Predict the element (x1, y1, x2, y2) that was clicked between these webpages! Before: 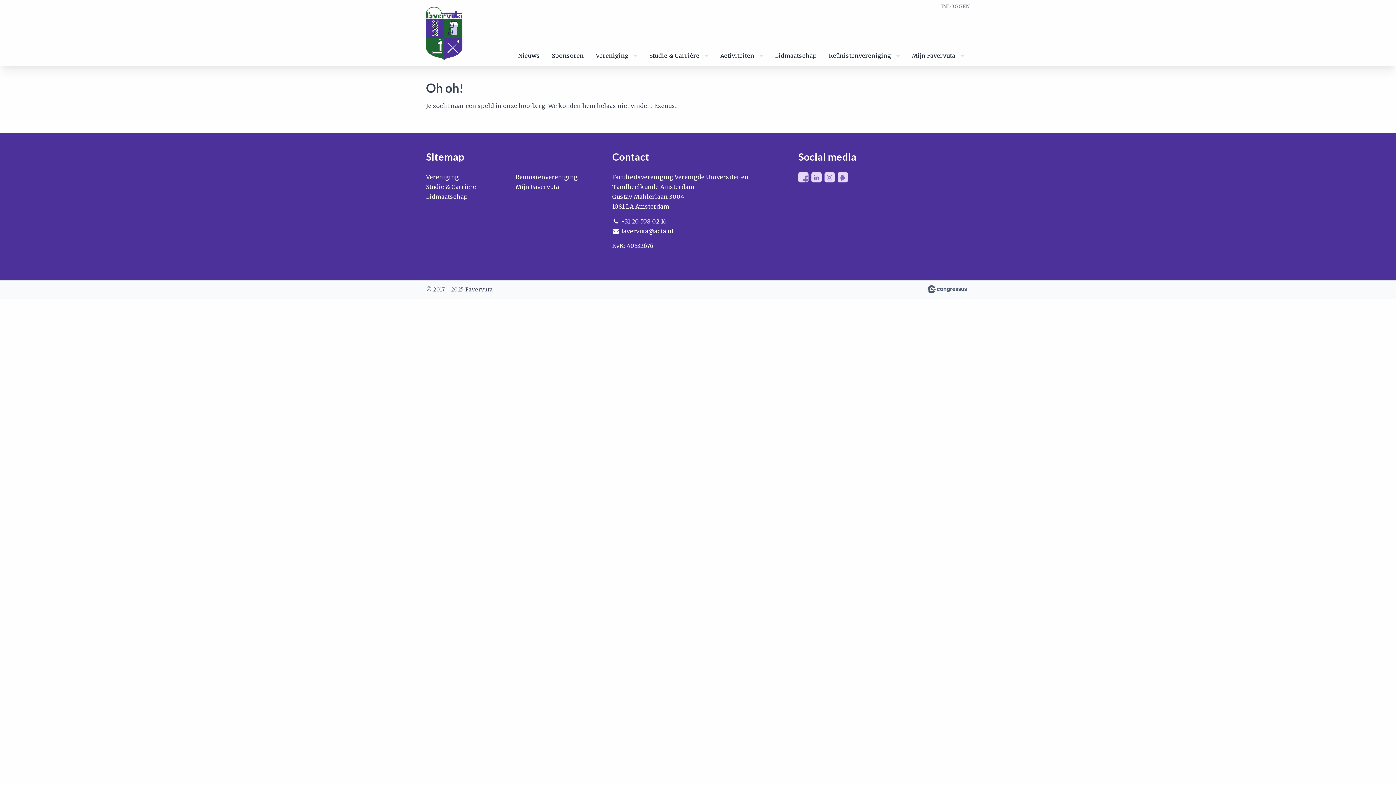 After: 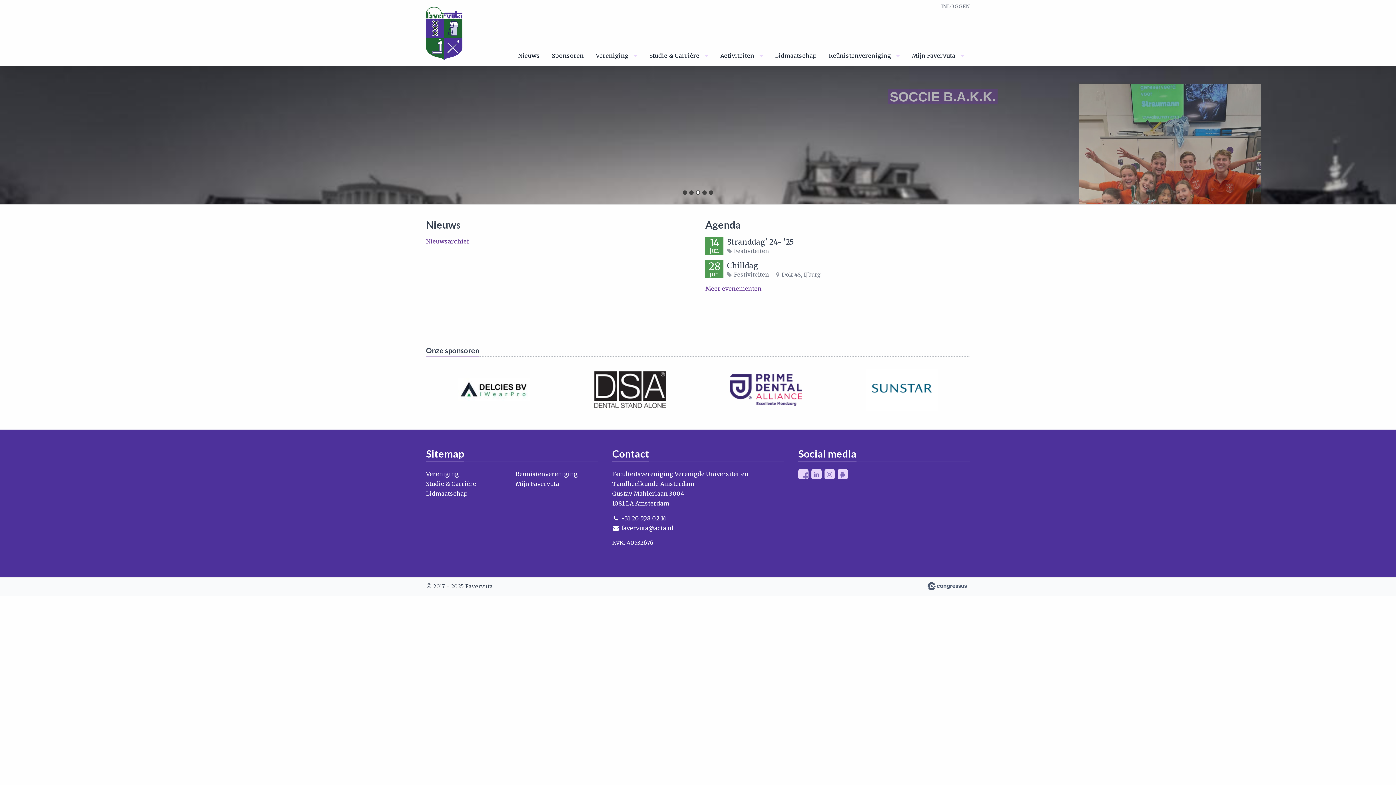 Action: label: Favervuta bbox: (426, 6, 462, 60)